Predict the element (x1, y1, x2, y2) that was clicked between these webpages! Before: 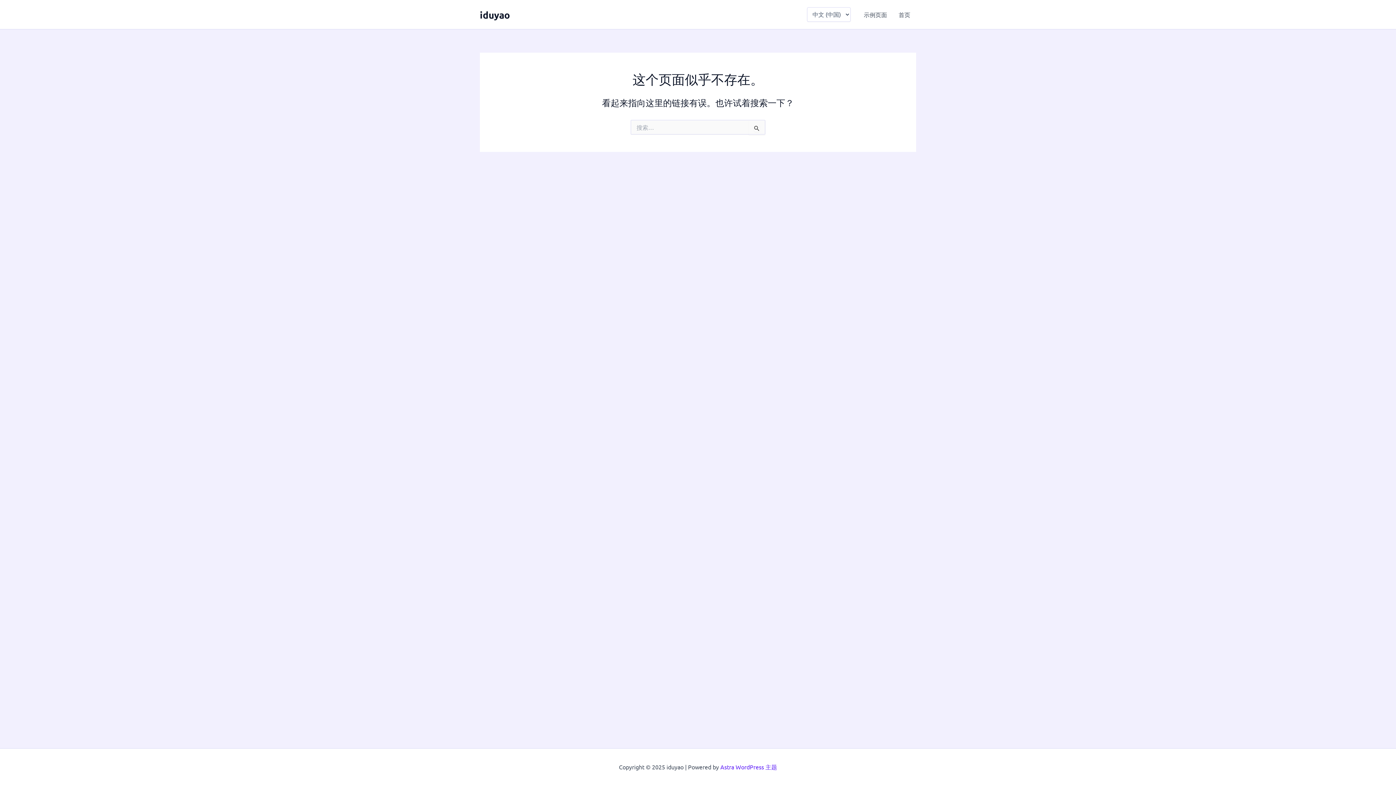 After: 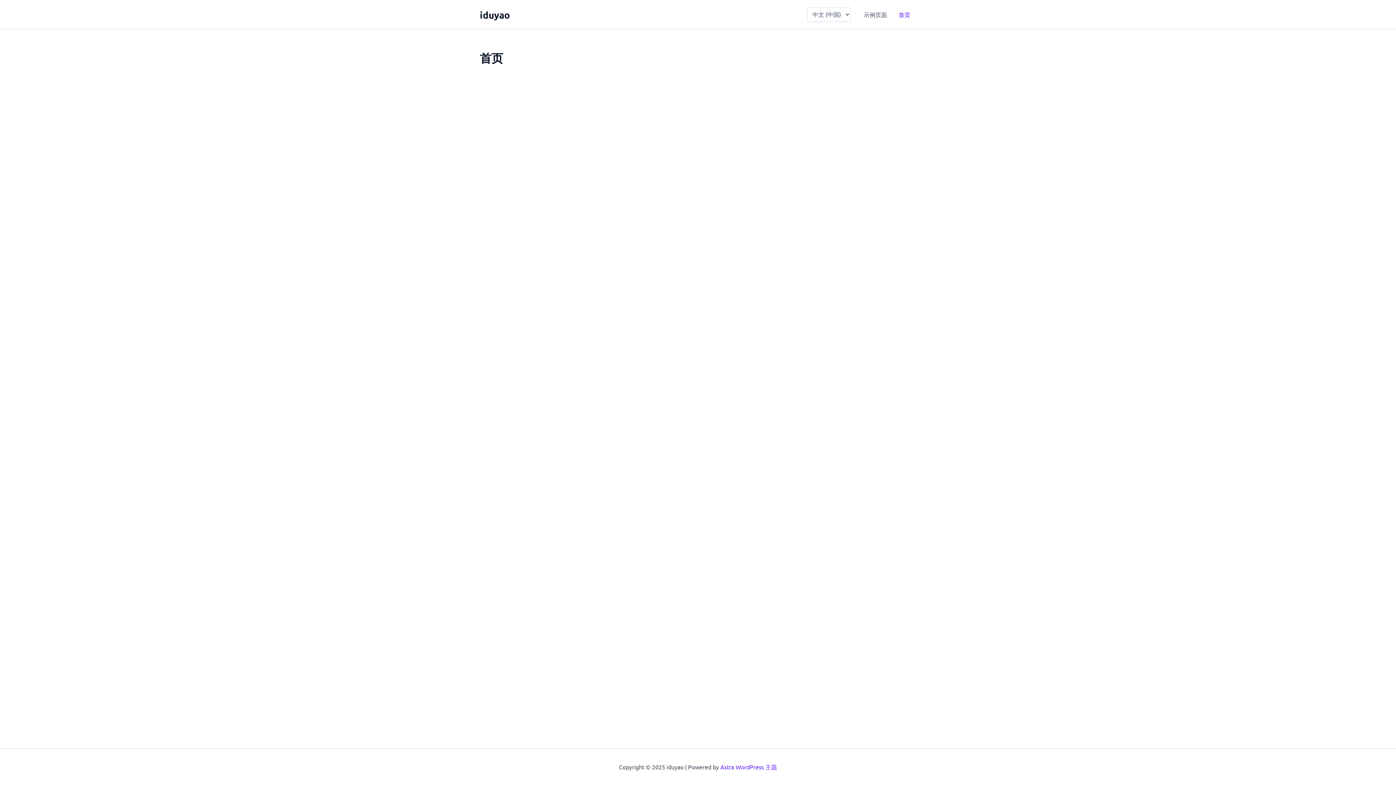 Action: label: iduyao bbox: (480, 8, 510, 20)